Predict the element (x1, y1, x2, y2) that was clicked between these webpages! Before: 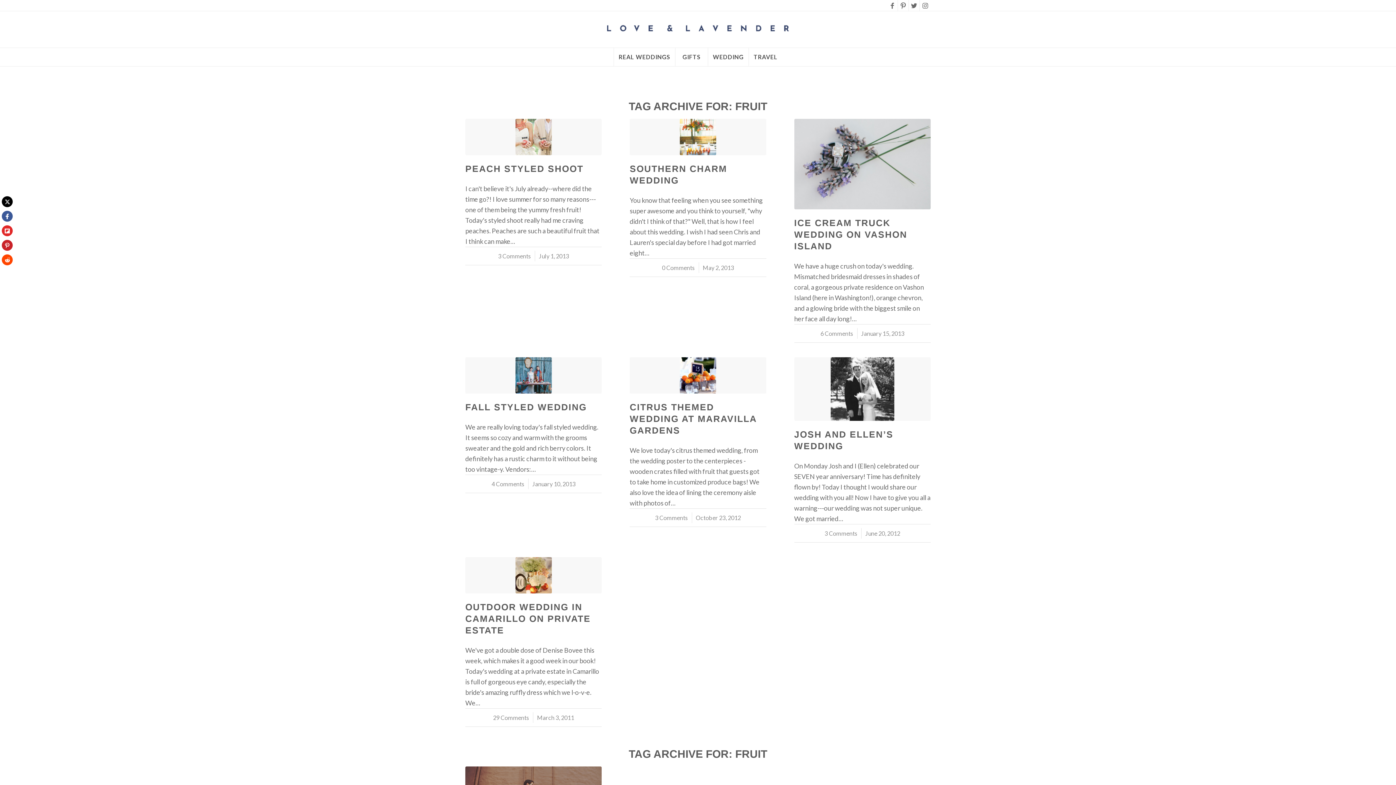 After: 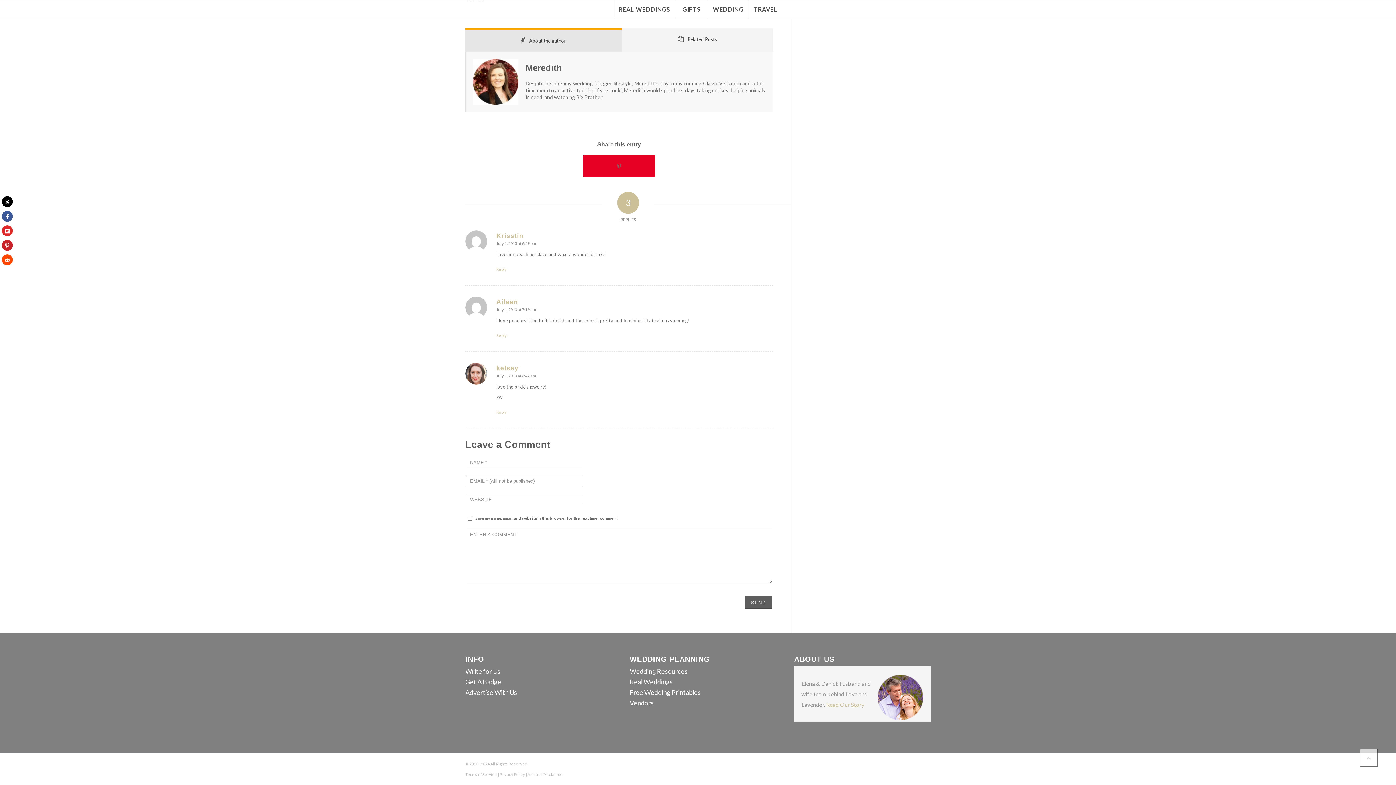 Action: label: 3 Comments bbox: (498, 252, 531, 259)